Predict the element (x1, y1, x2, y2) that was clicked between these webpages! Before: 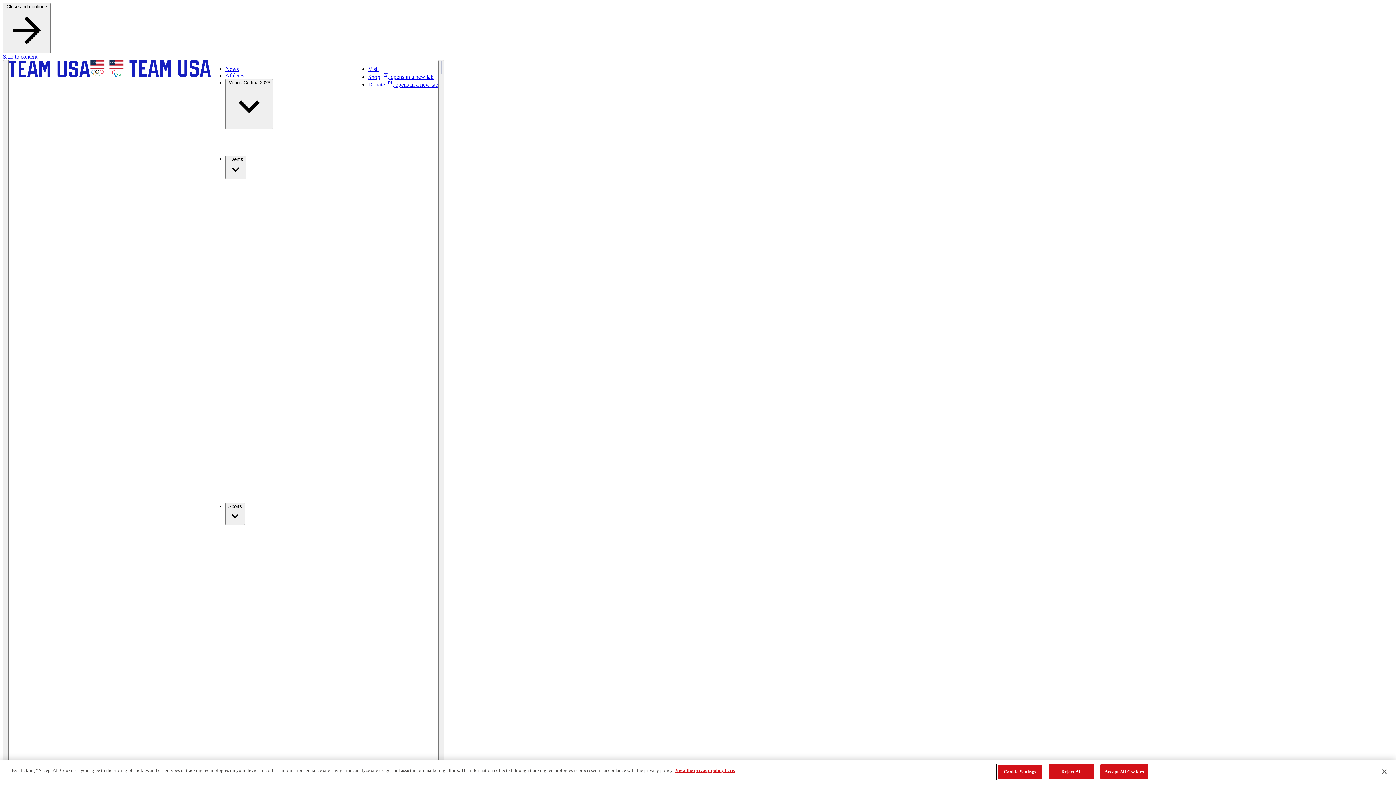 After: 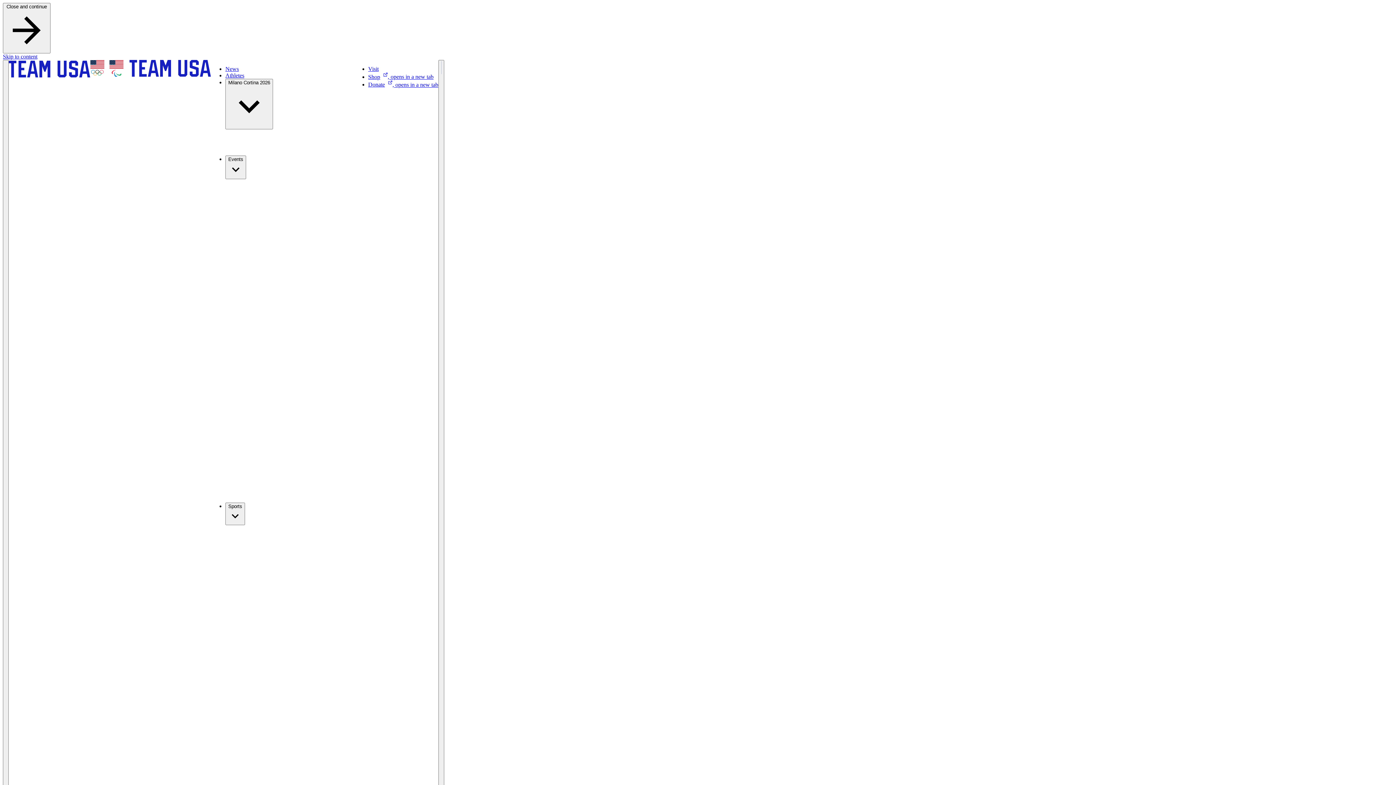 Action: label: Reject All bbox: (1049, 764, 1094, 779)